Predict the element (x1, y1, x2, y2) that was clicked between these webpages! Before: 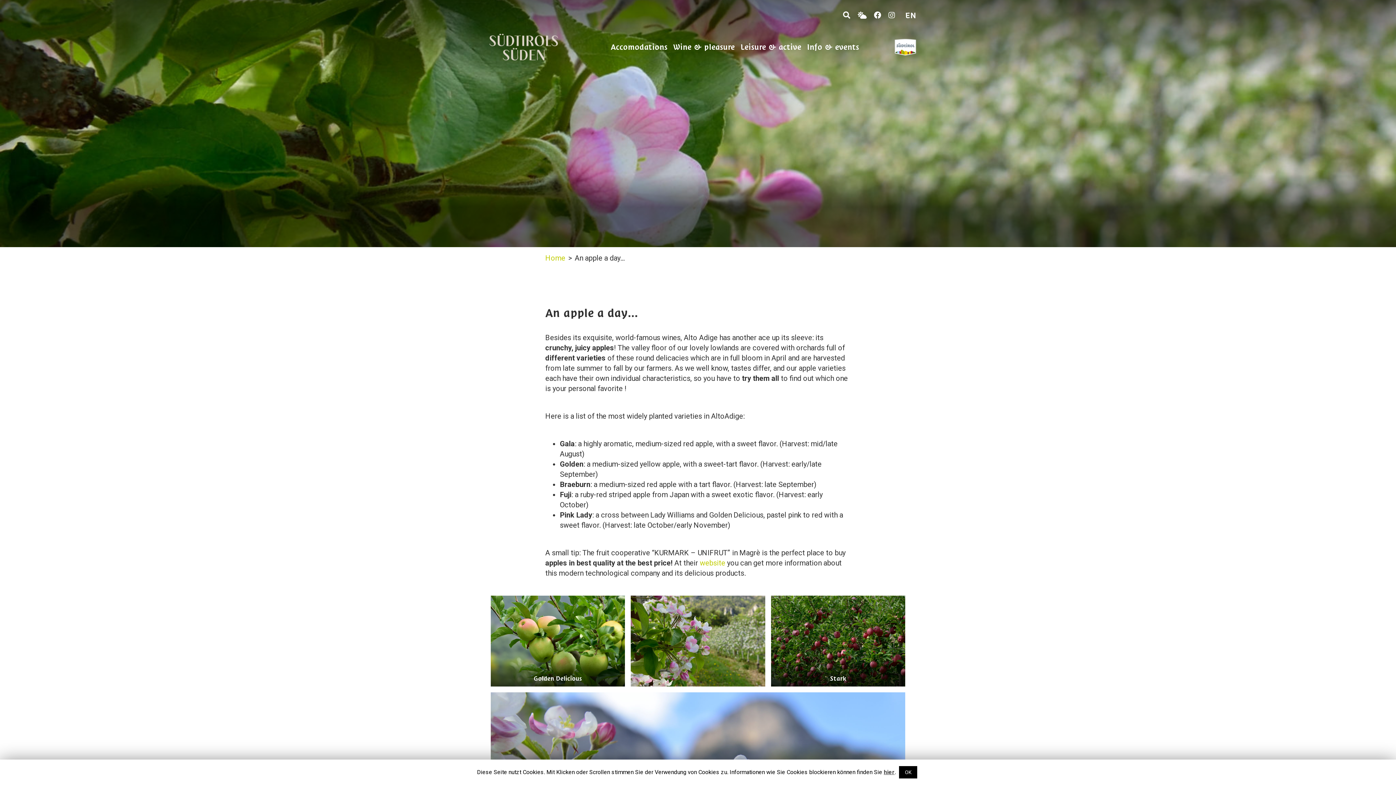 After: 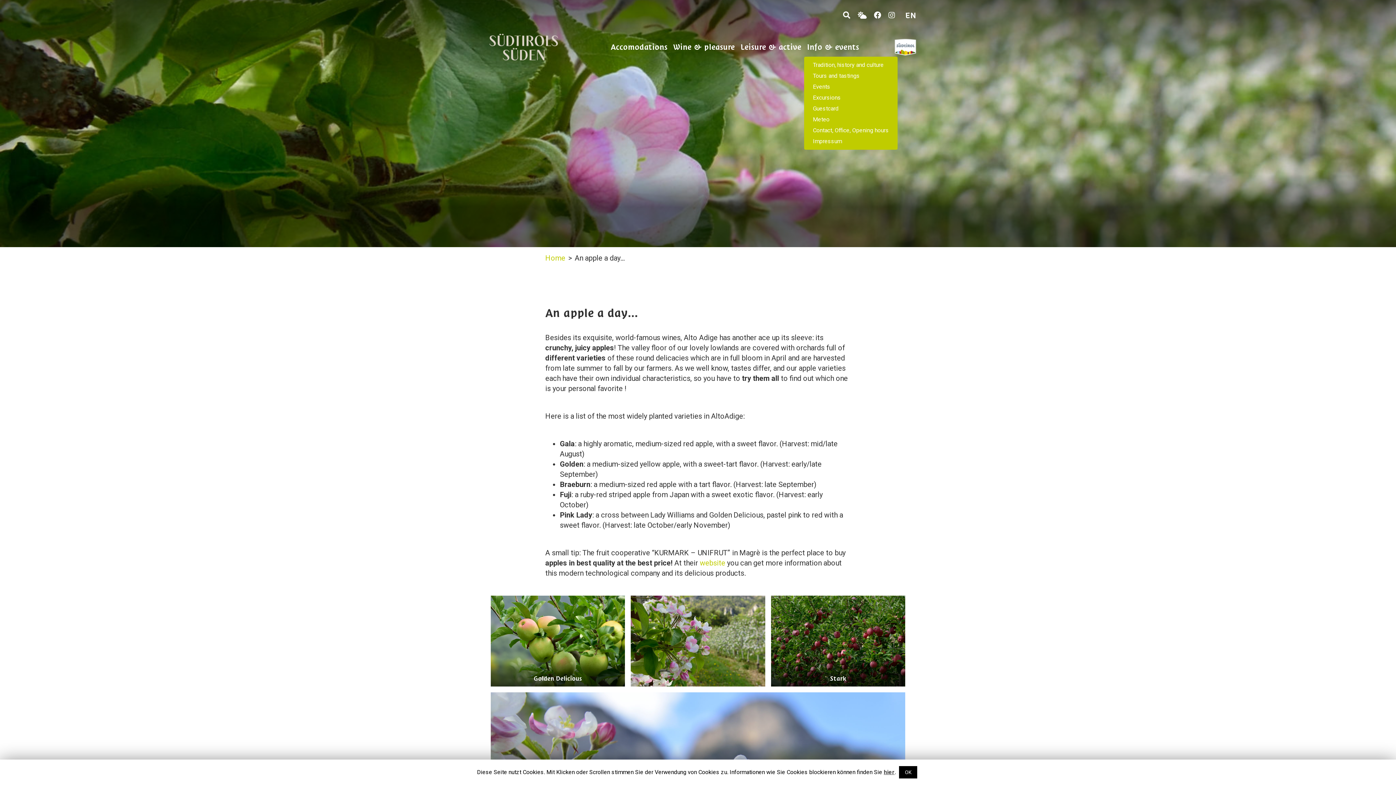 Action: bbox: (804, 38, 862, 56) label: Info & events